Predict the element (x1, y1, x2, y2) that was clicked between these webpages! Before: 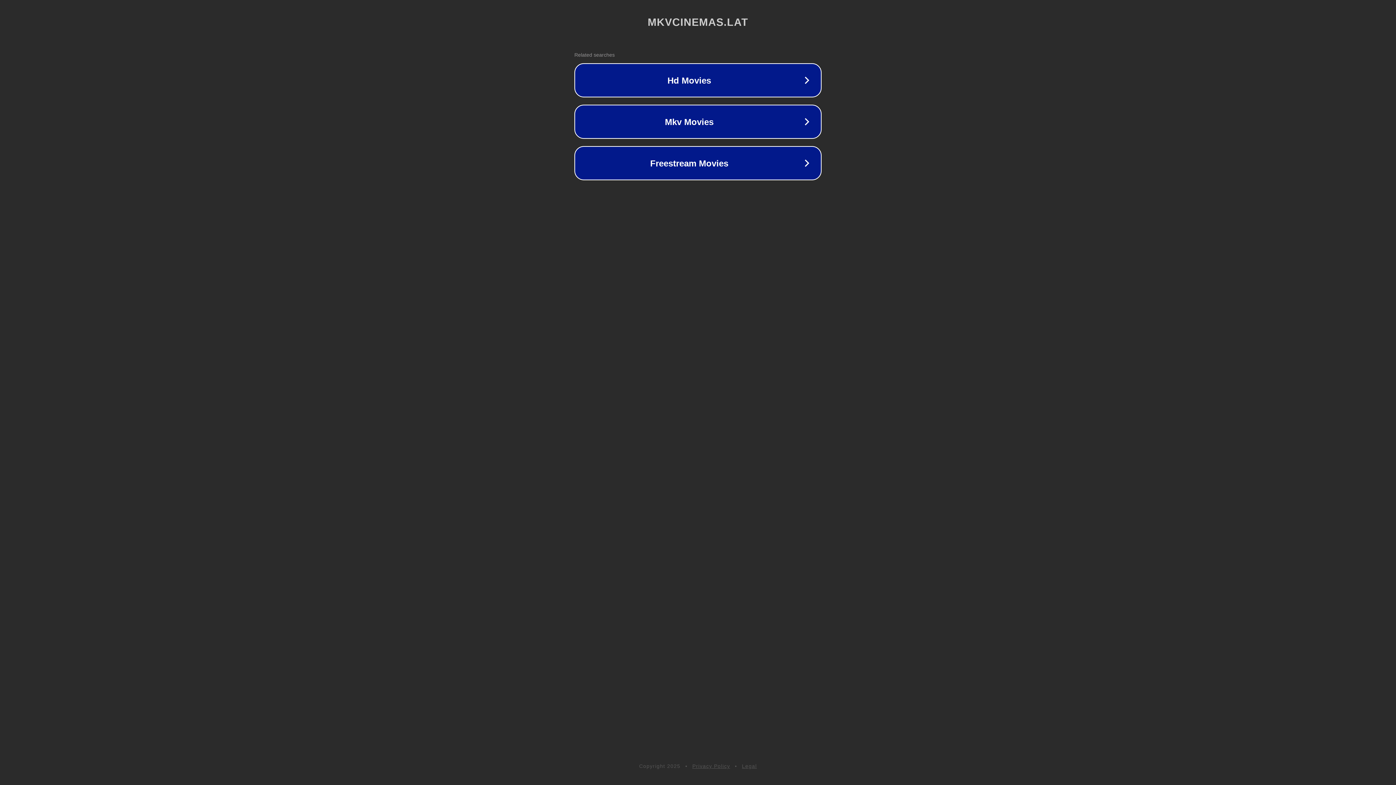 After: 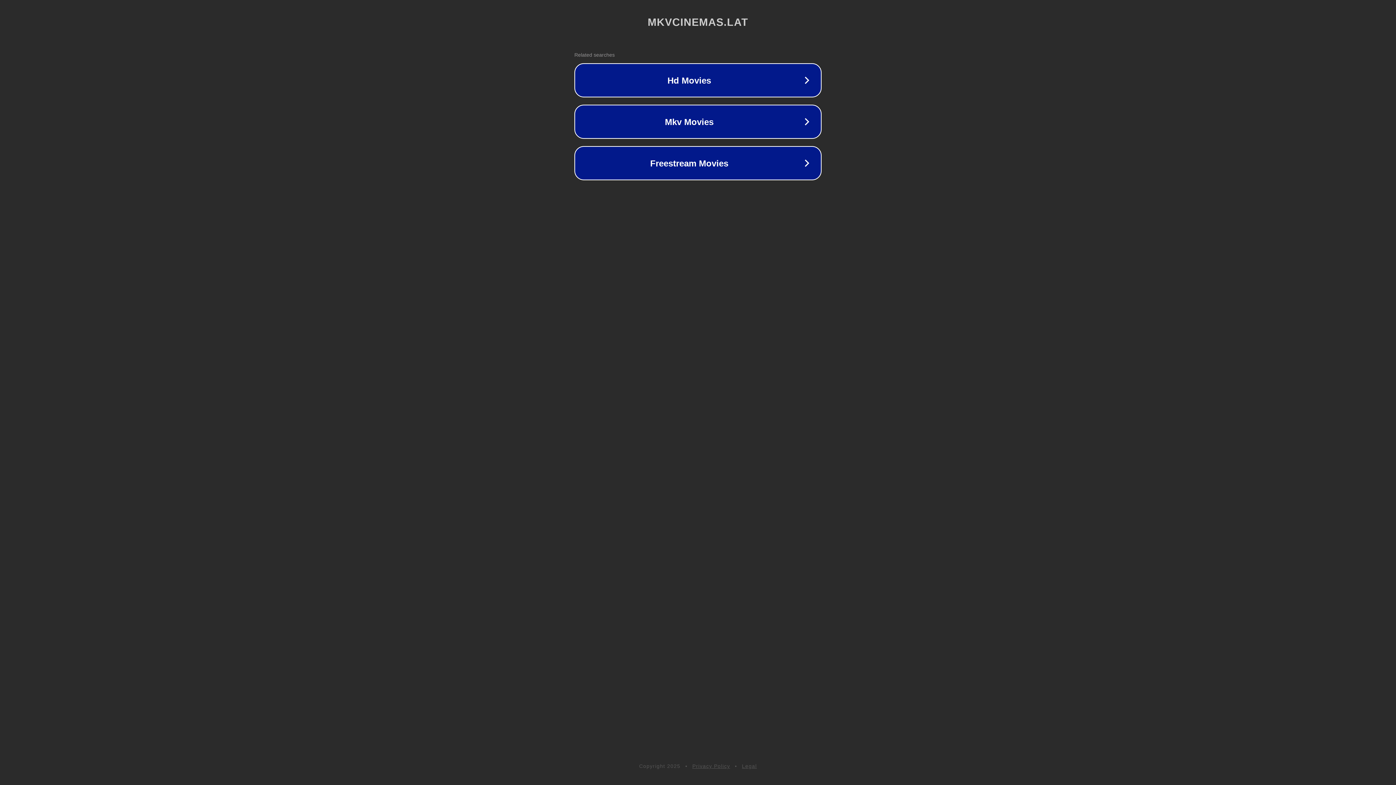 Action: label: Privacy Policy bbox: (692, 763, 730, 769)